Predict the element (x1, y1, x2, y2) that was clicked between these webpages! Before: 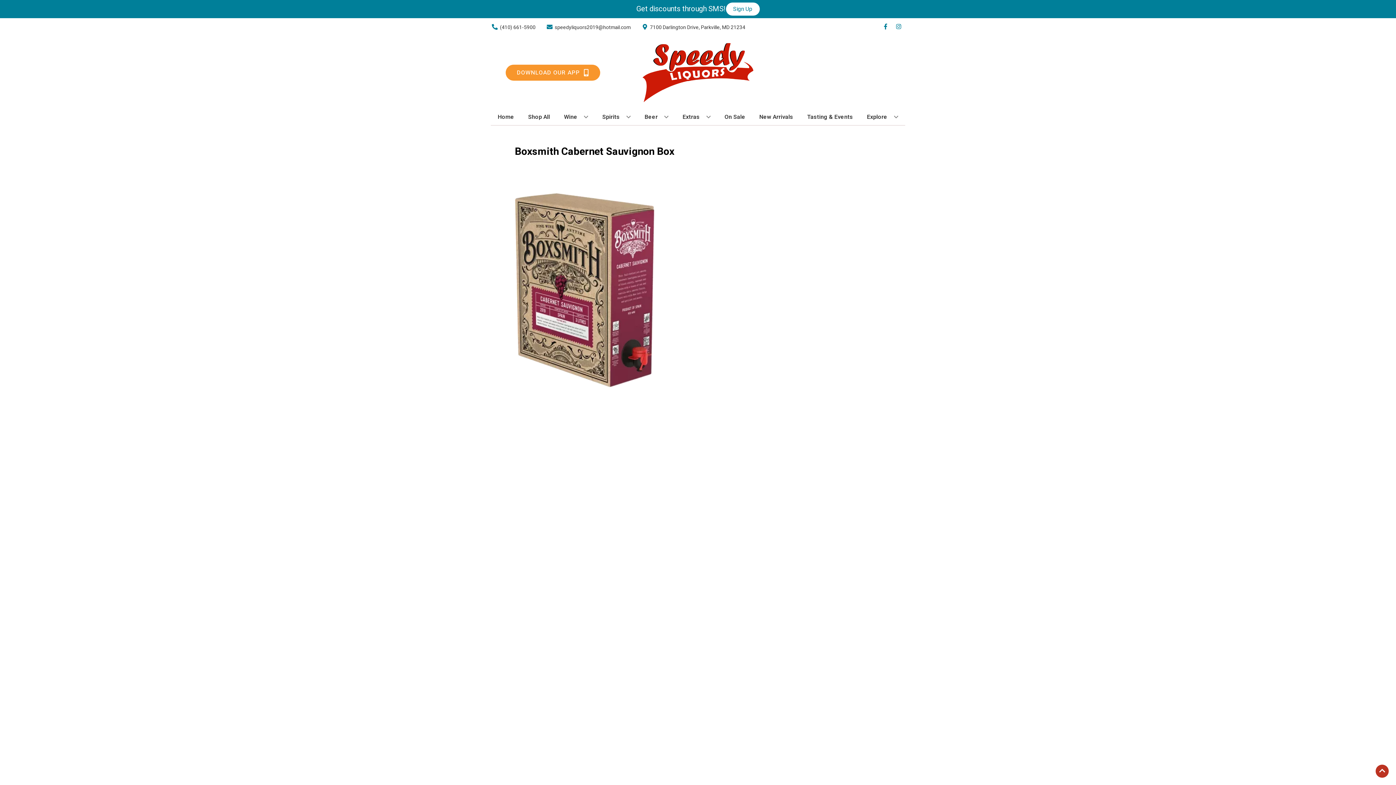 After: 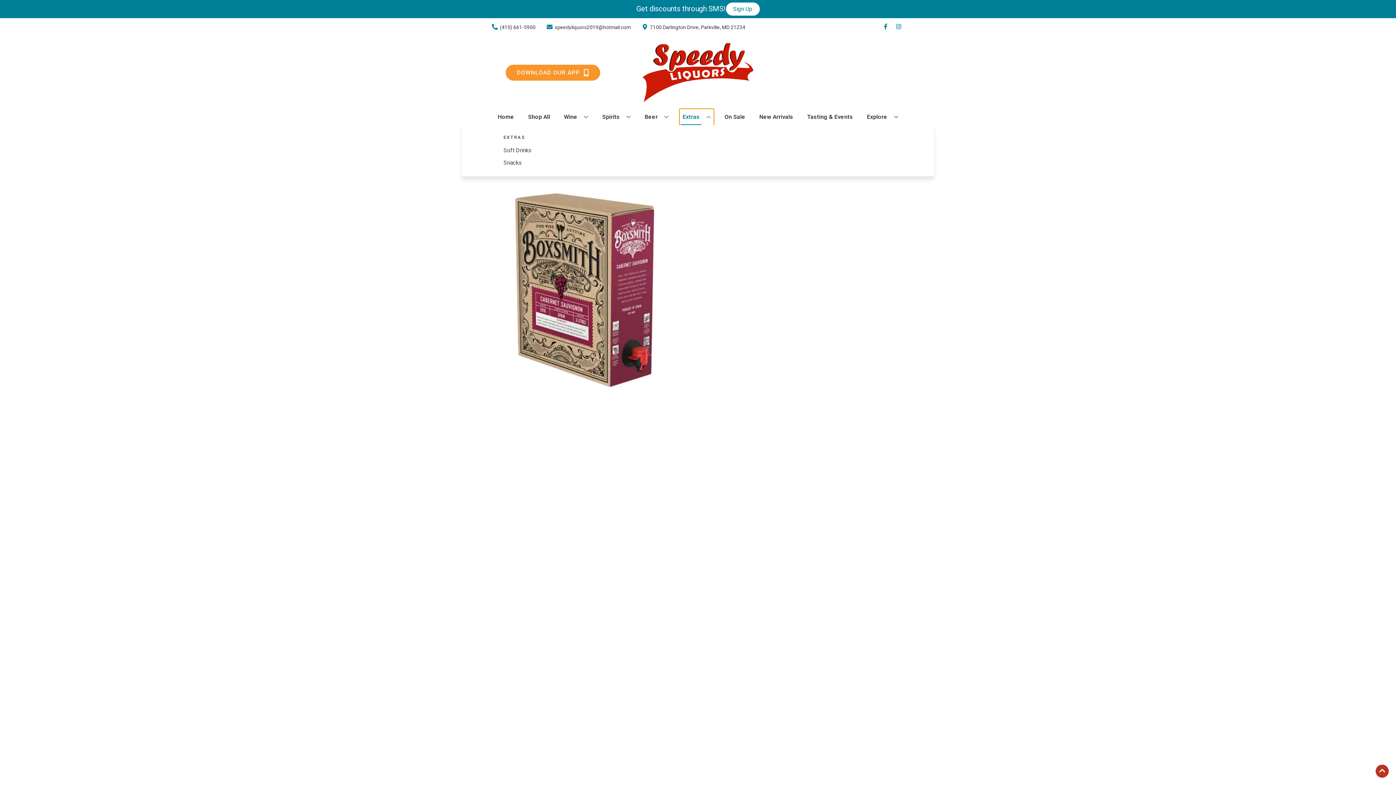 Action: bbox: (679, 109, 713, 125) label: Extras